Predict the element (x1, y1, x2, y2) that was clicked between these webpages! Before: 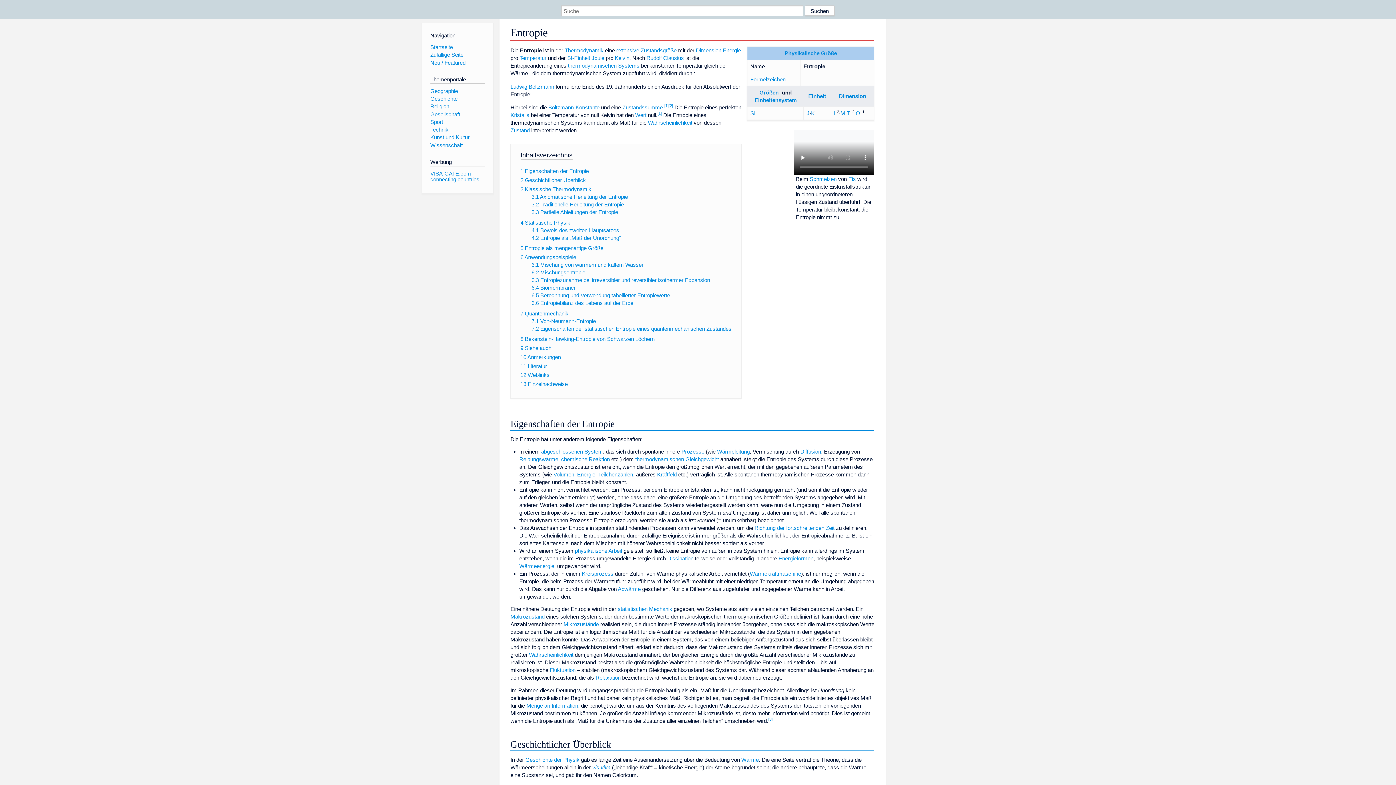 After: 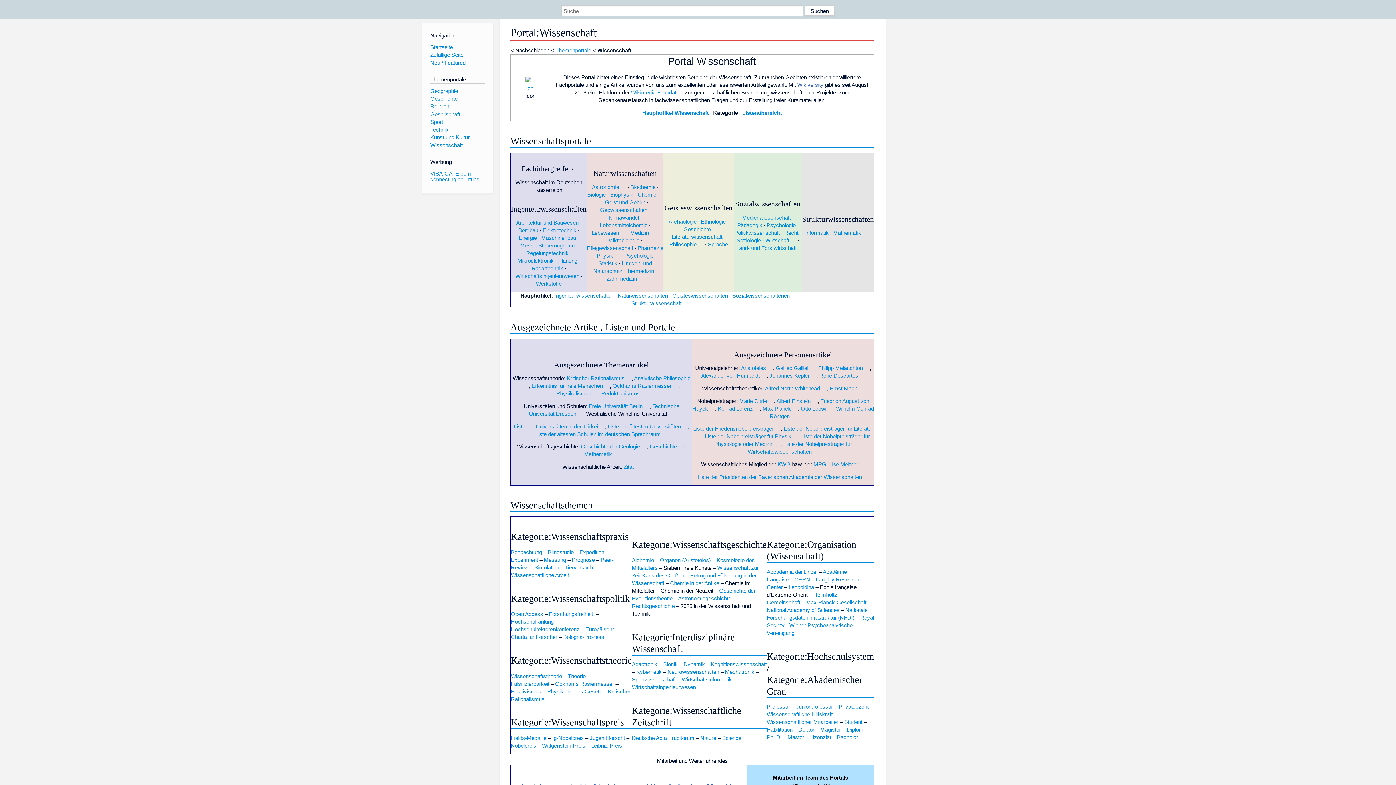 Action: bbox: (430, 142, 462, 148) label: Wissenschaft